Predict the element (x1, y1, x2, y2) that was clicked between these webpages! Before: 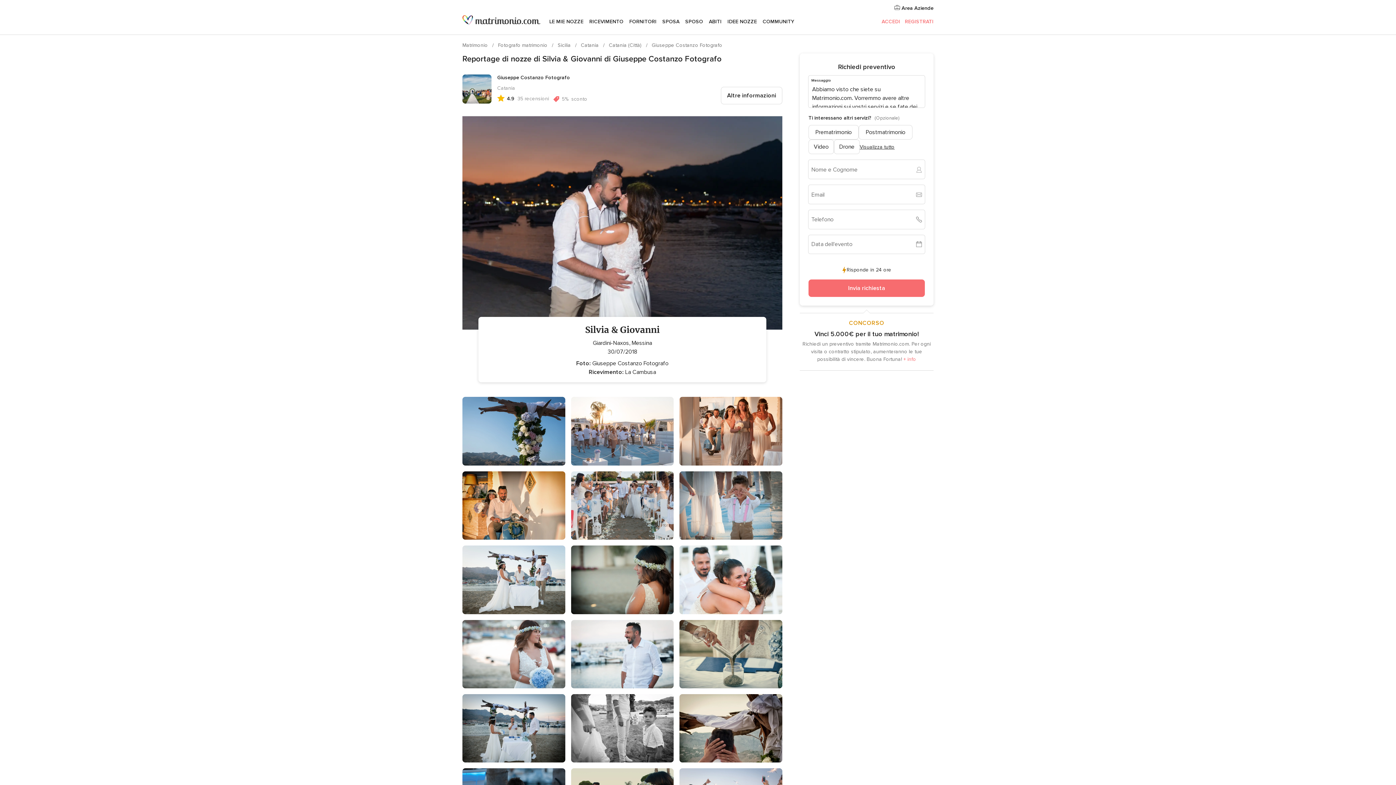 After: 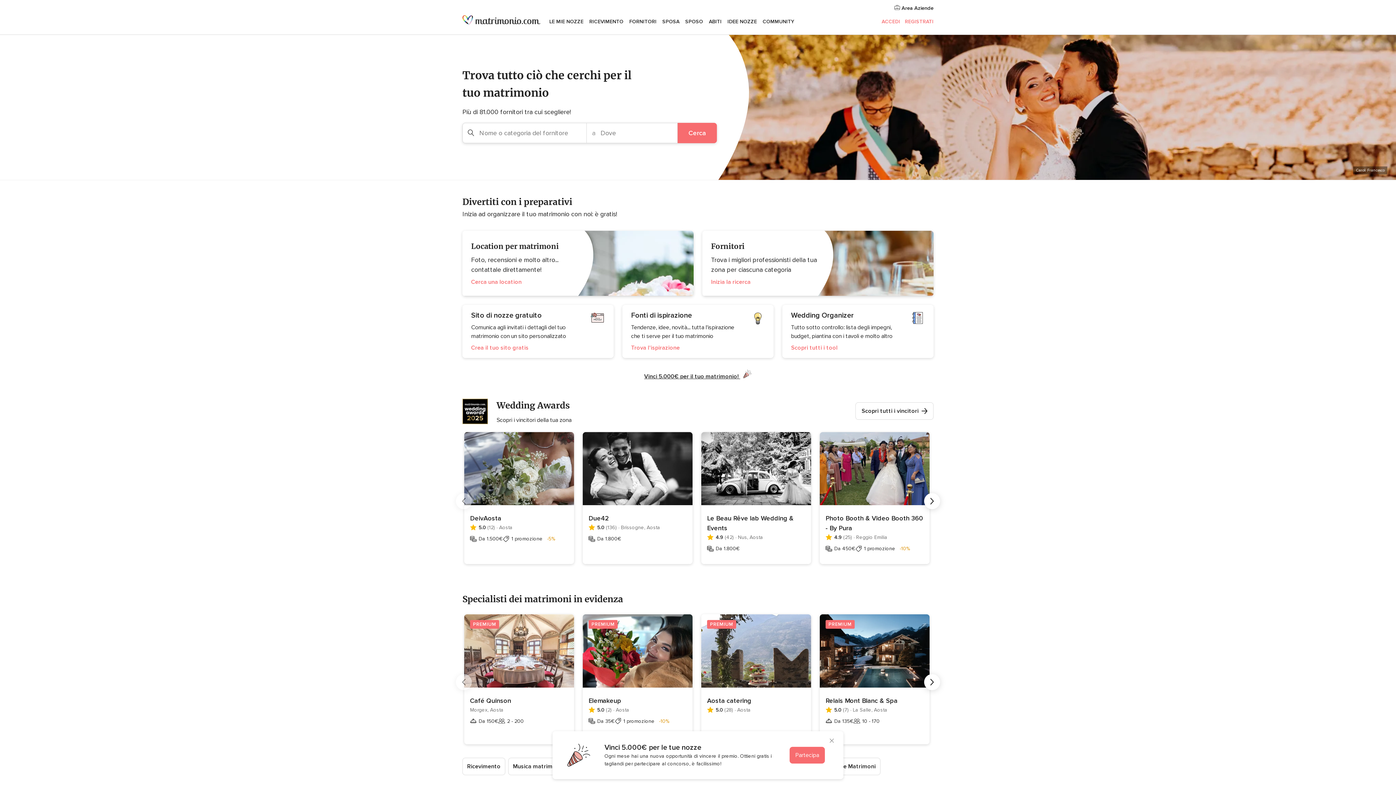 Action: label: Matrimonio  bbox: (462, 42, 489, 48)